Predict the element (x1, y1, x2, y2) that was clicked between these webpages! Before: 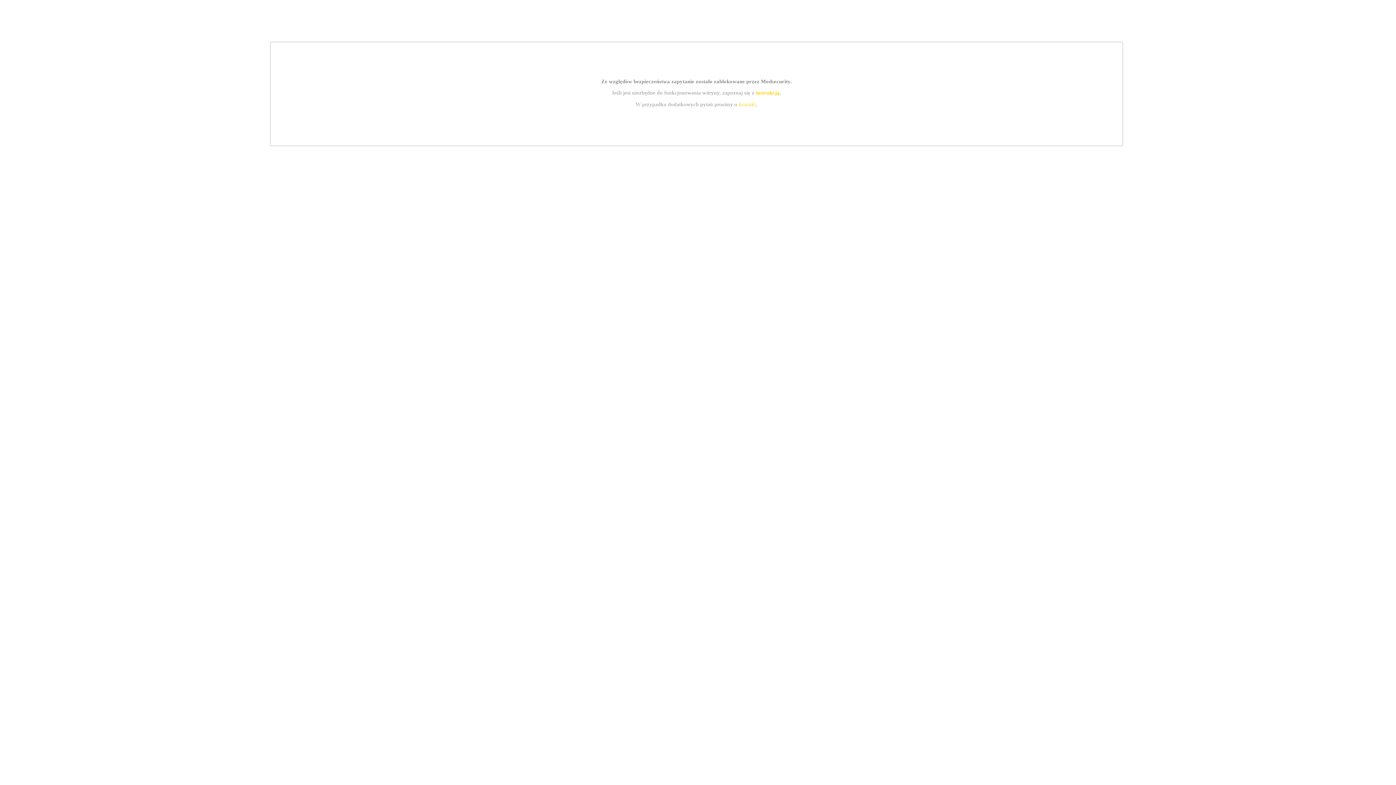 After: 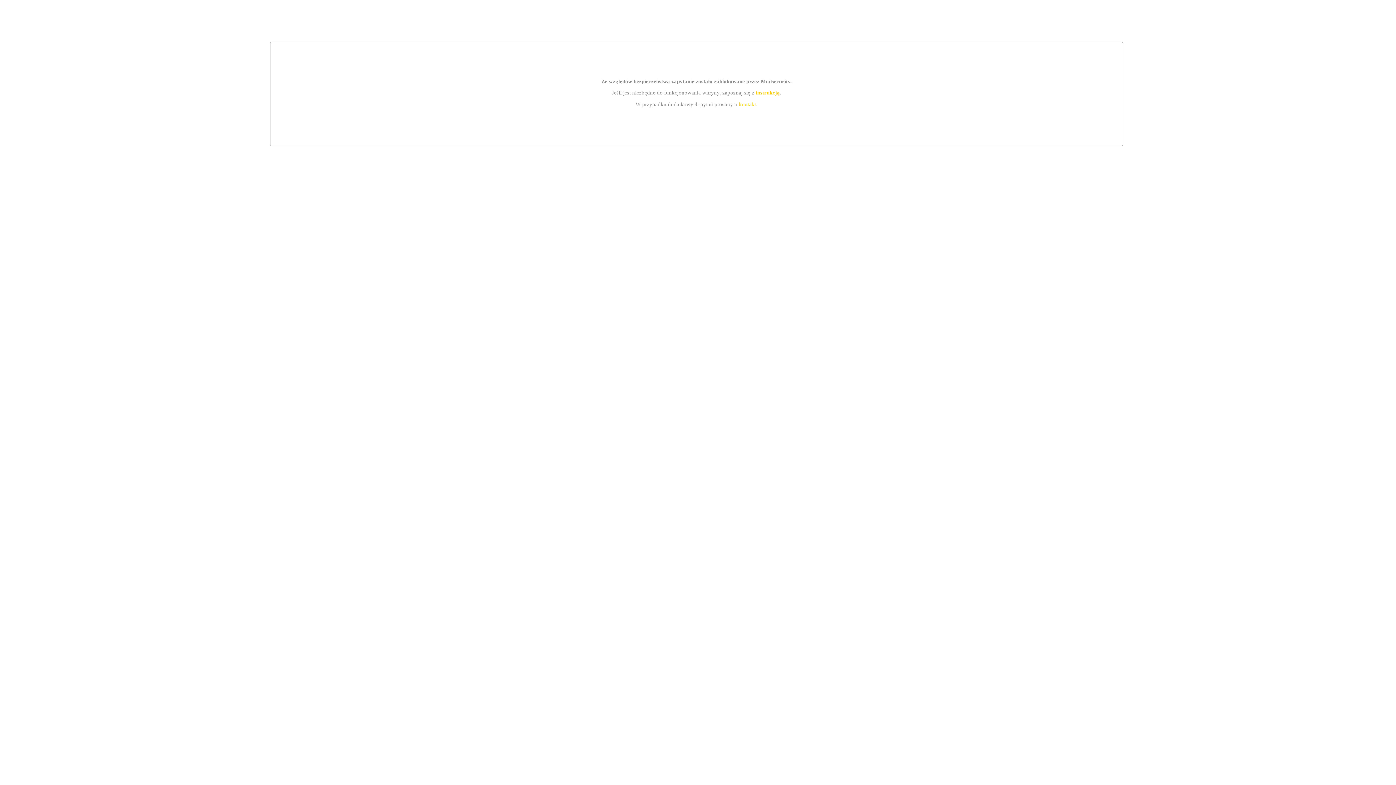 Action: label: instrukcją bbox: (755, 89, 779, 95)